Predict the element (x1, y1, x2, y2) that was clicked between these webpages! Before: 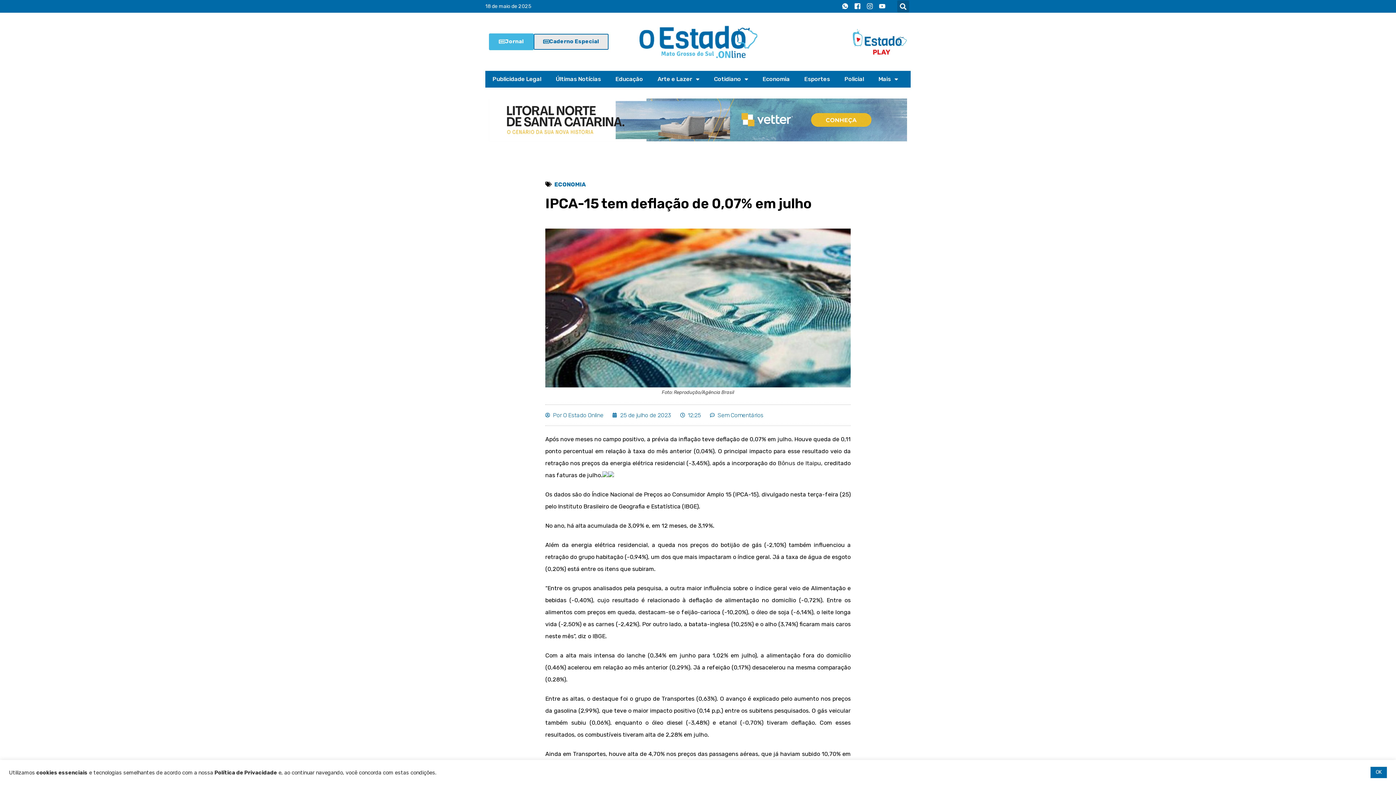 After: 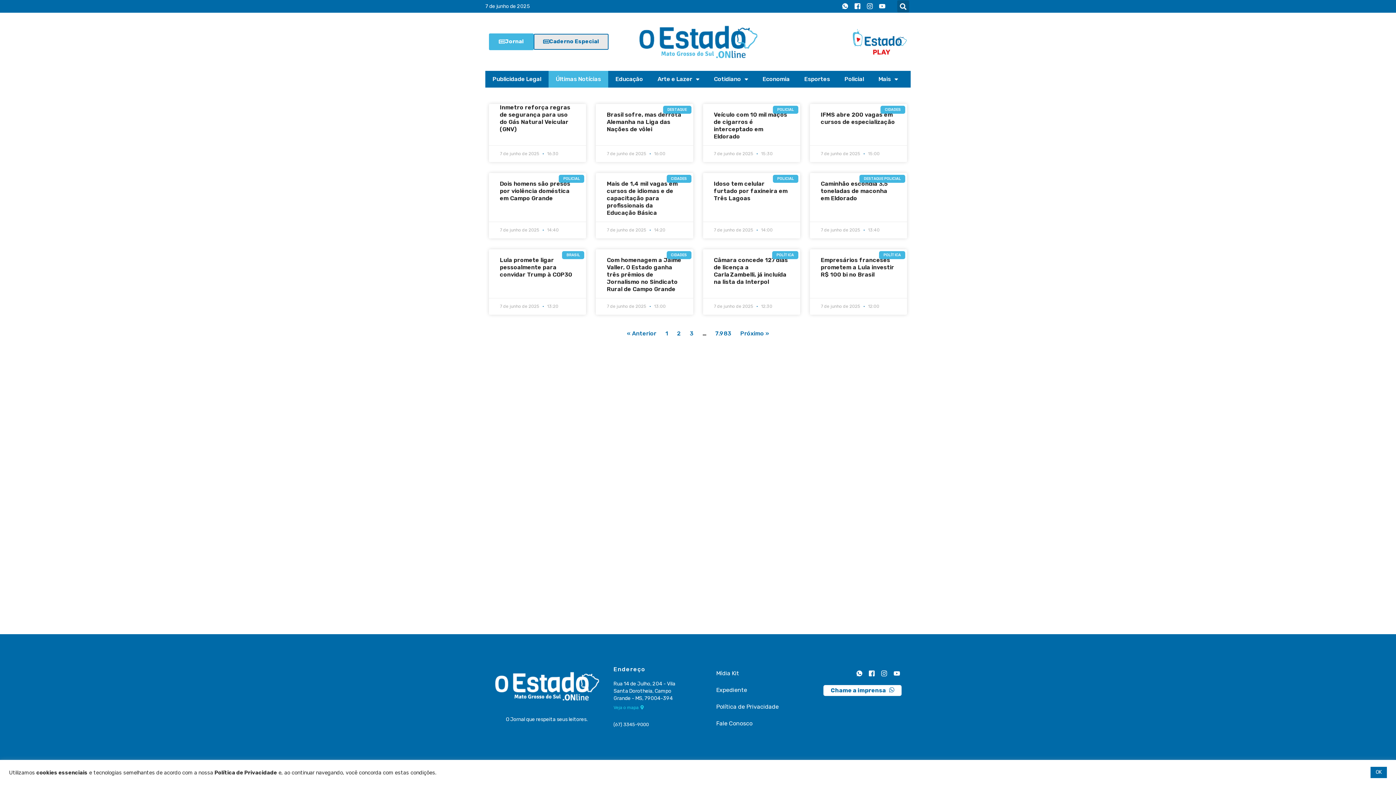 Action: label: Últimas Notícias bbox: (548, 70, 608, 87)